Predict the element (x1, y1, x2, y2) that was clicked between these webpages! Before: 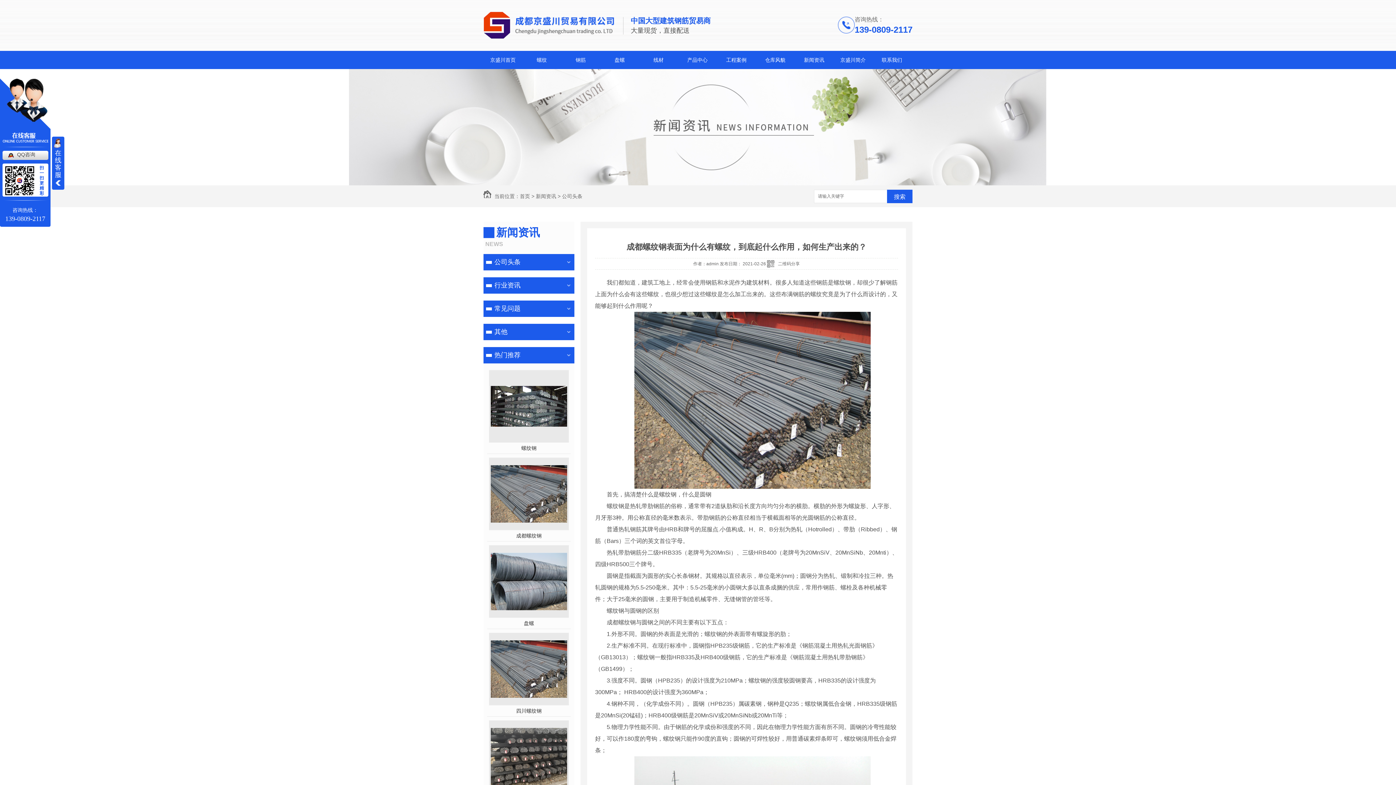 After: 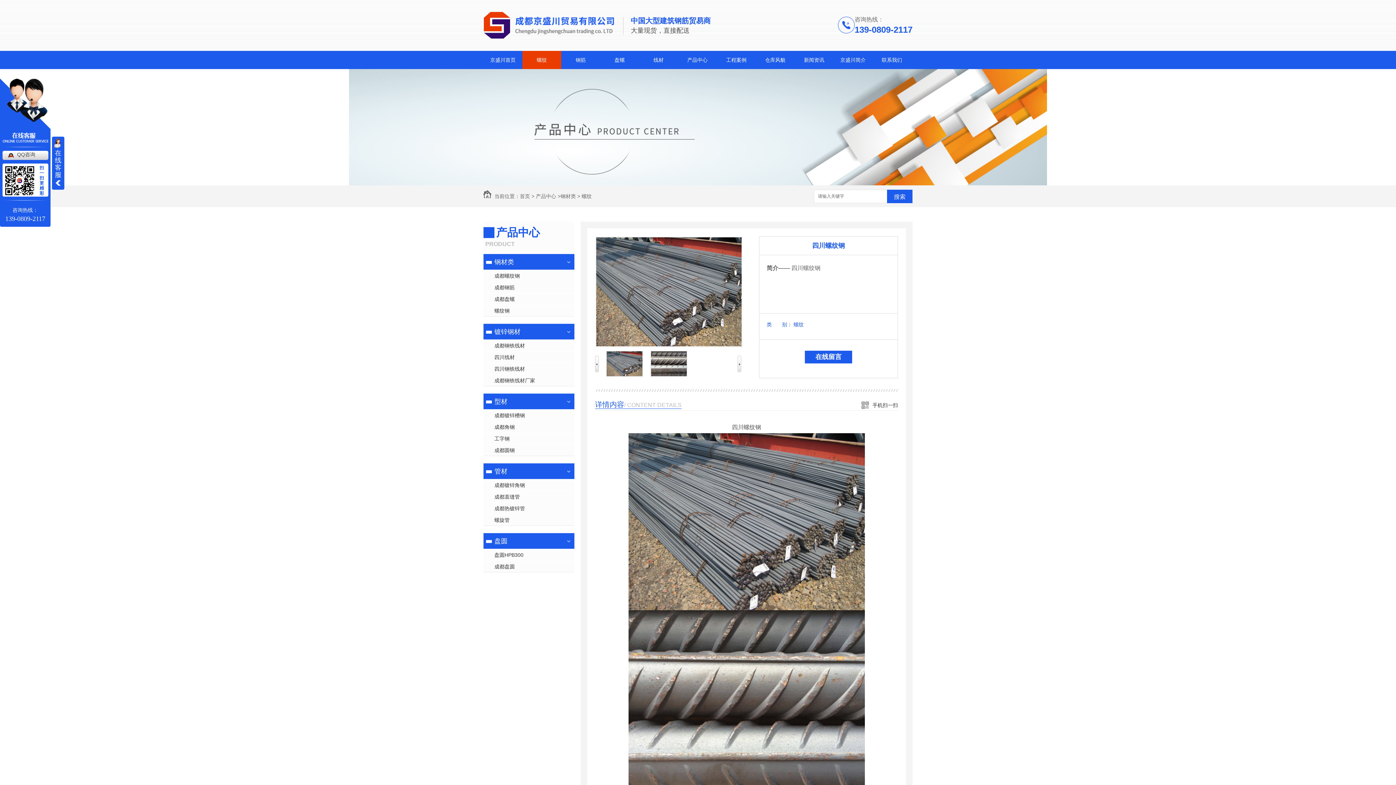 Action: bbox: (490, 693, 567, 699)